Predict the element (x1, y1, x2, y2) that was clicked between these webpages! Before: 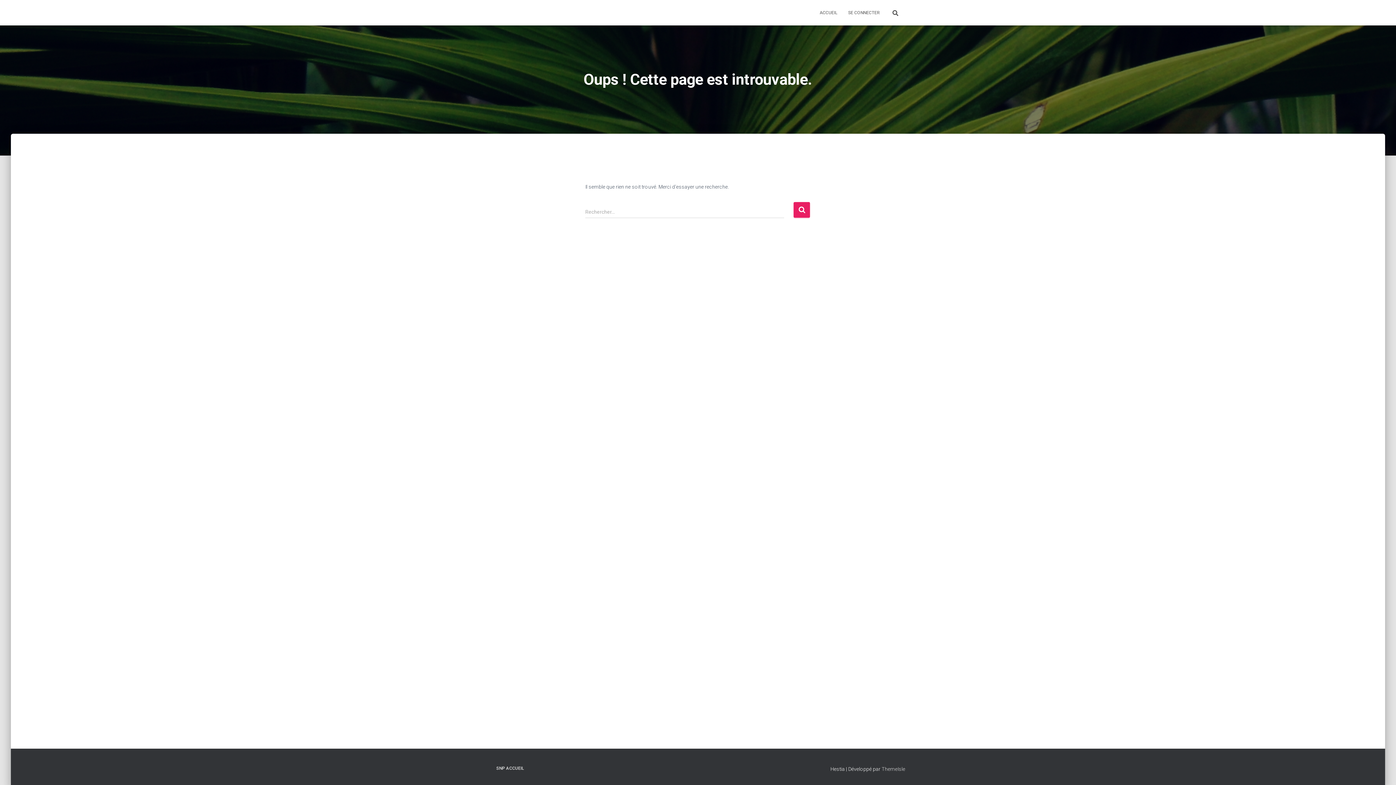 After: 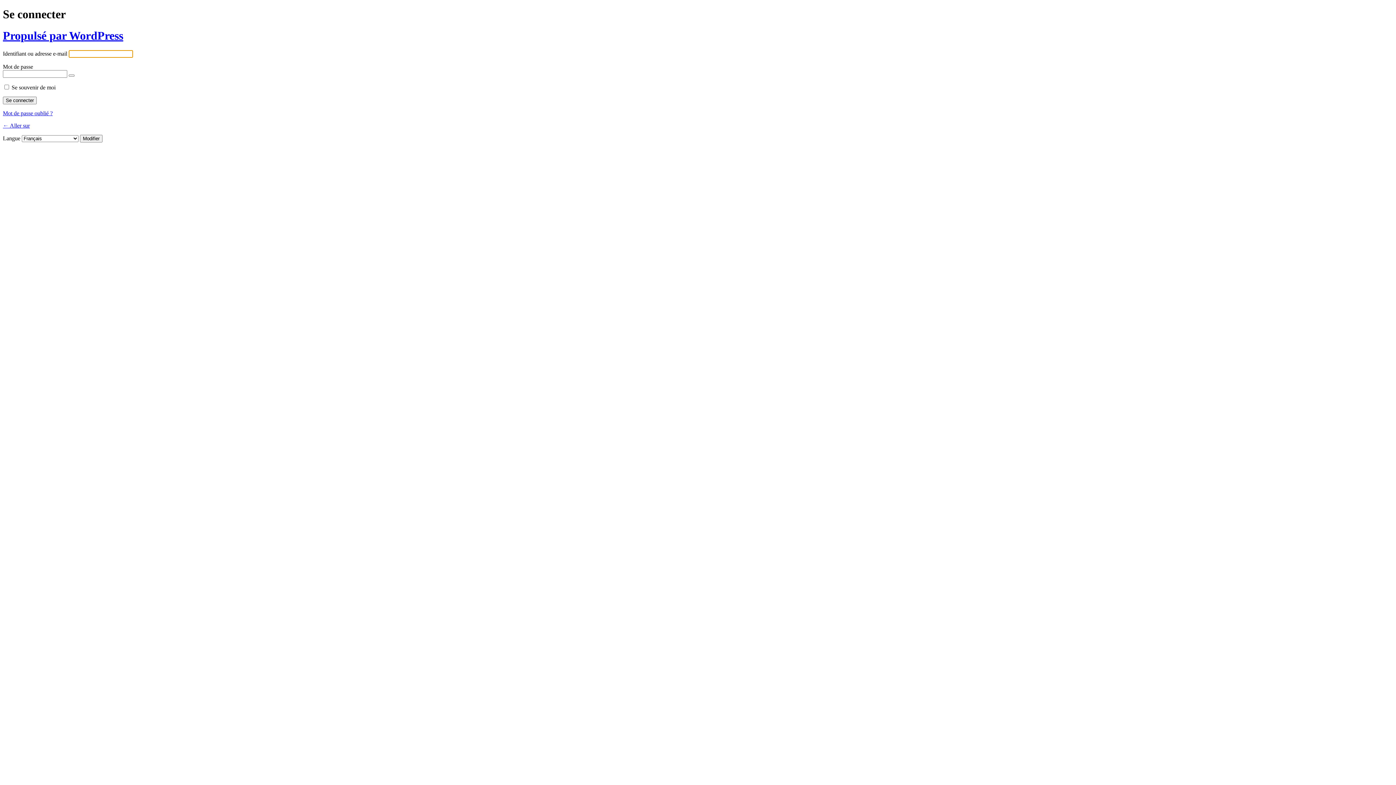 Action: bbox: (842, 3, 885, 21) label: SE CONNECTER